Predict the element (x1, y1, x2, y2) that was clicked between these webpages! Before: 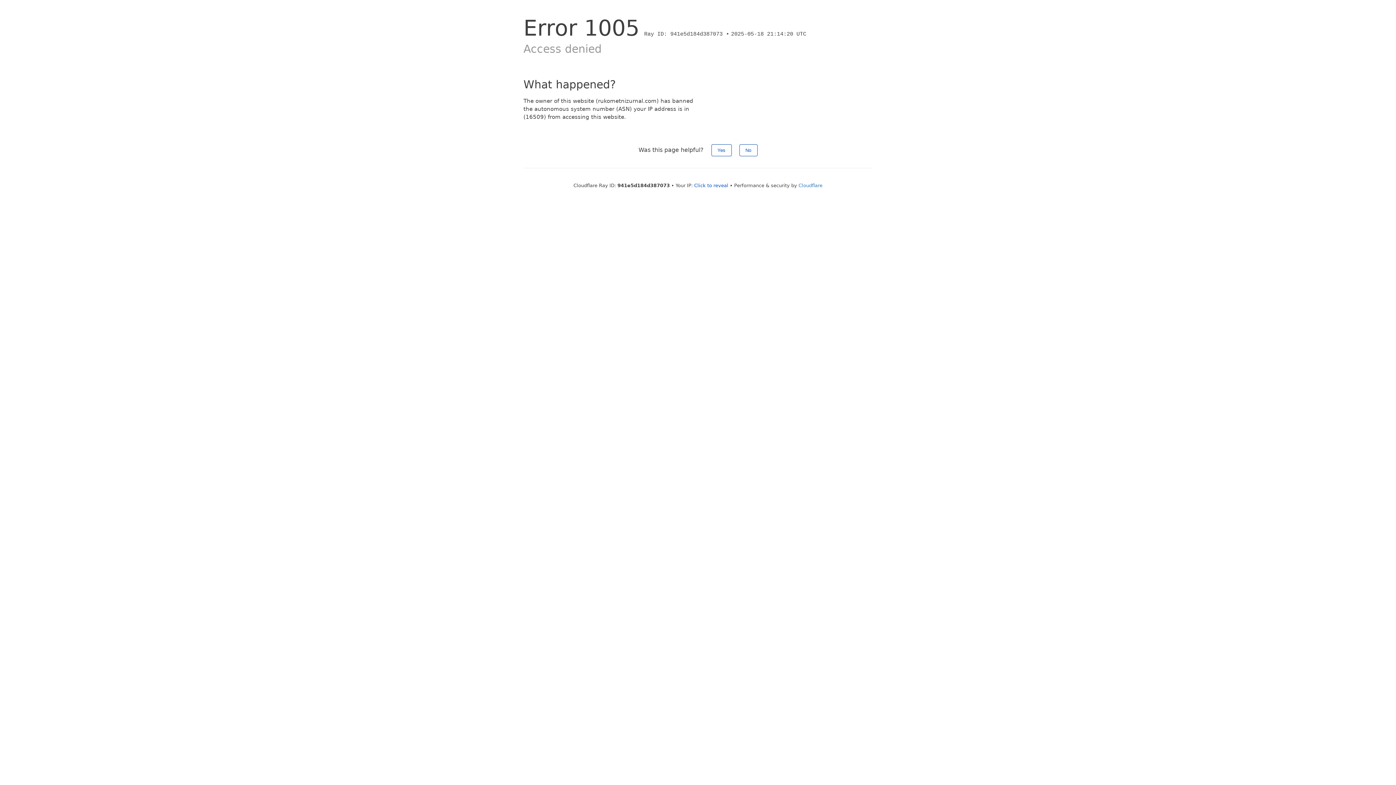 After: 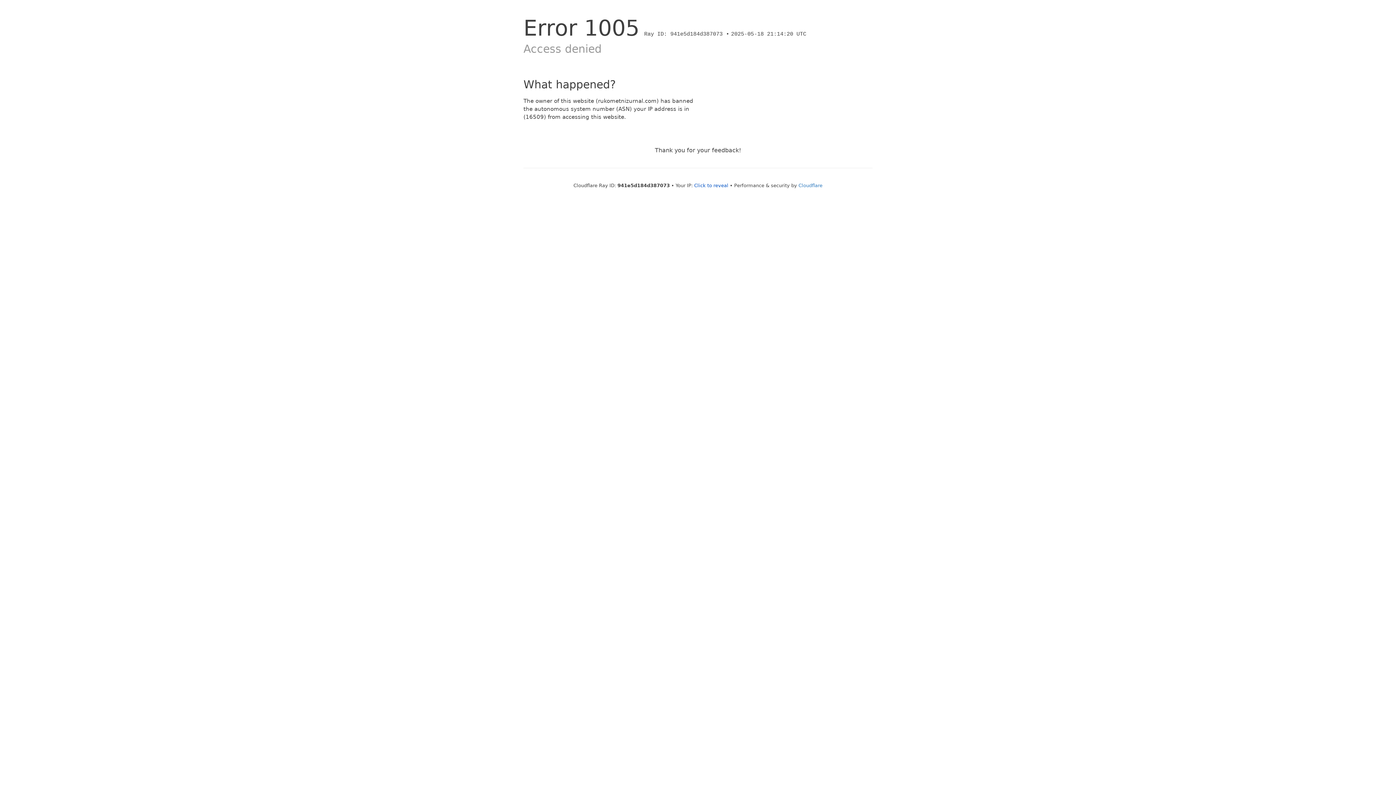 Action: bbox: (711, 144, 731, 156) label: Yes